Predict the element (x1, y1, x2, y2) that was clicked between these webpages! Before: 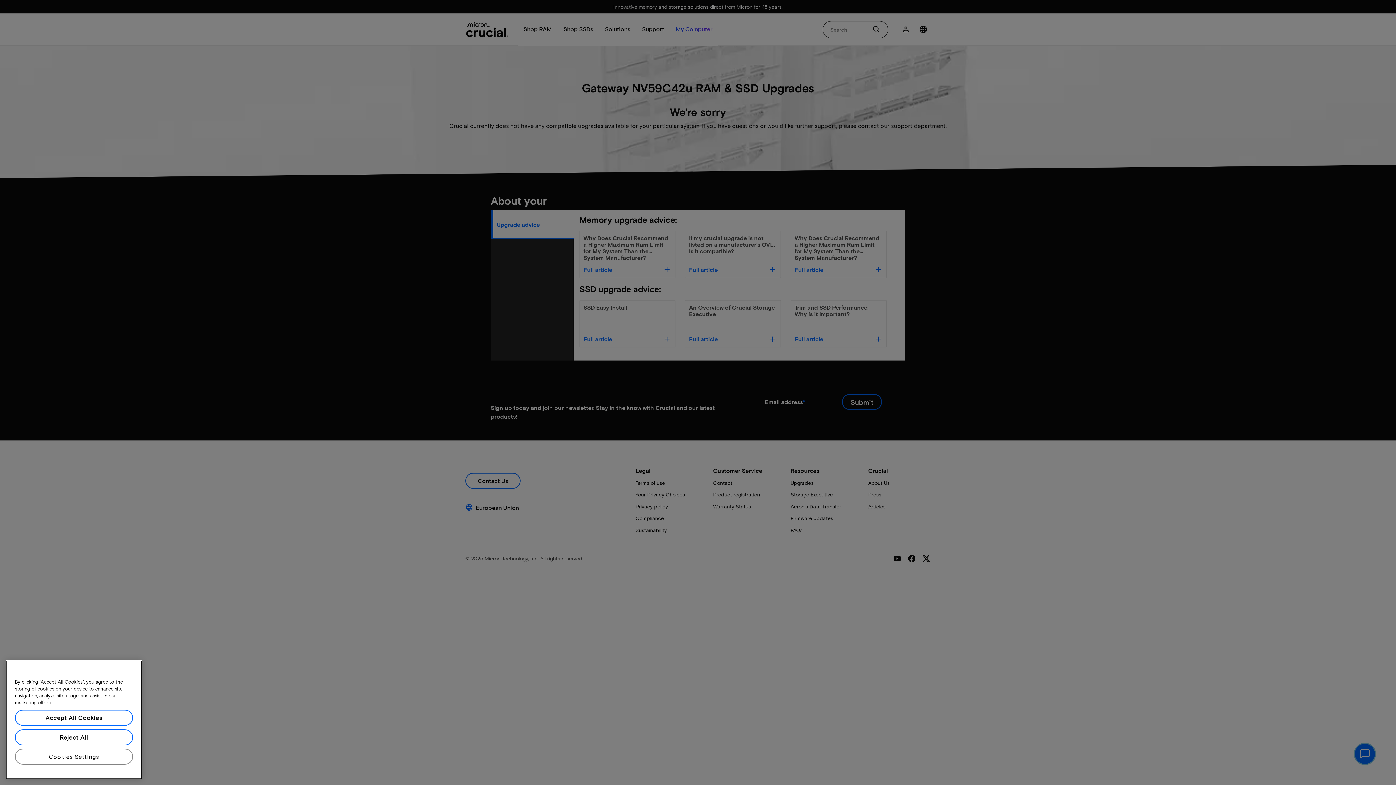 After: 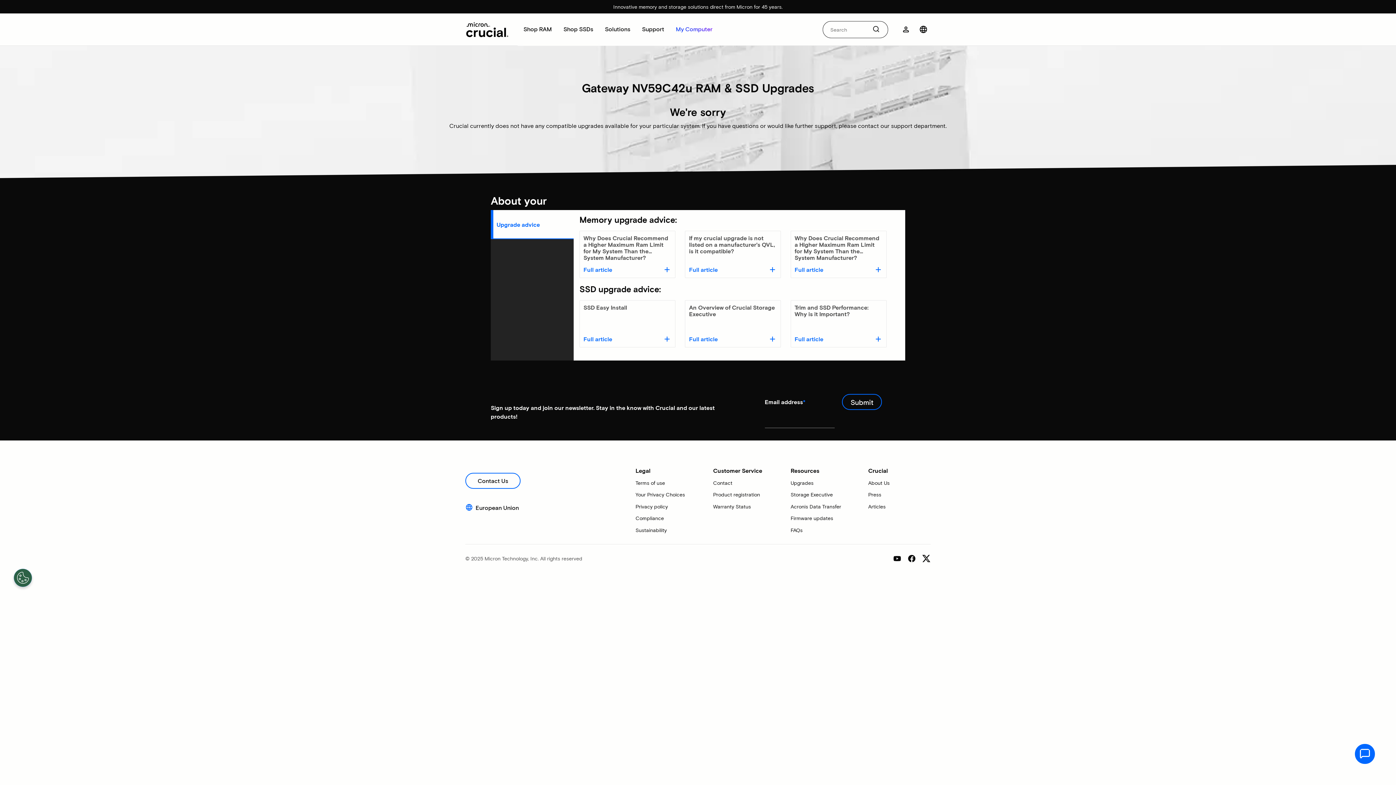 Action: label: Reject All bbox: (14, 760, 133, 776)